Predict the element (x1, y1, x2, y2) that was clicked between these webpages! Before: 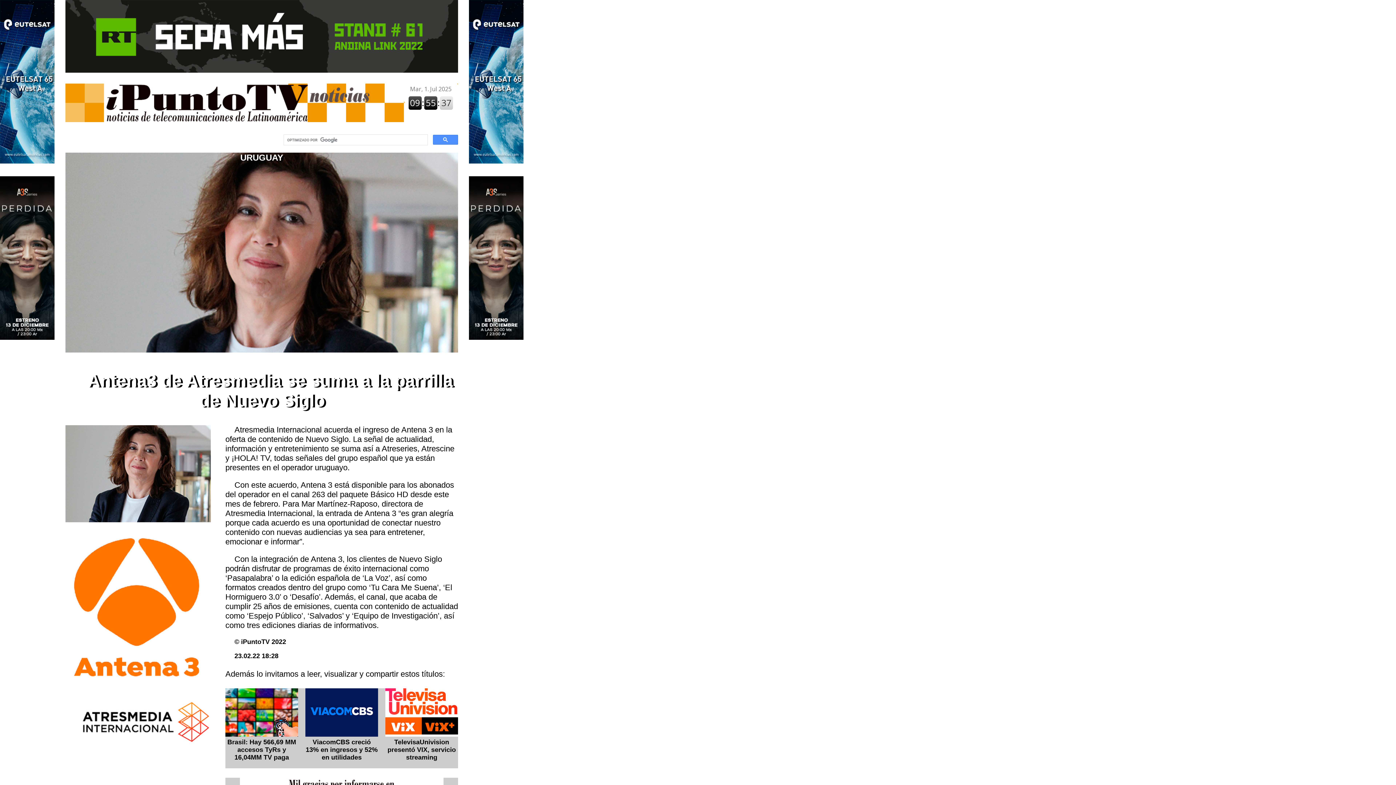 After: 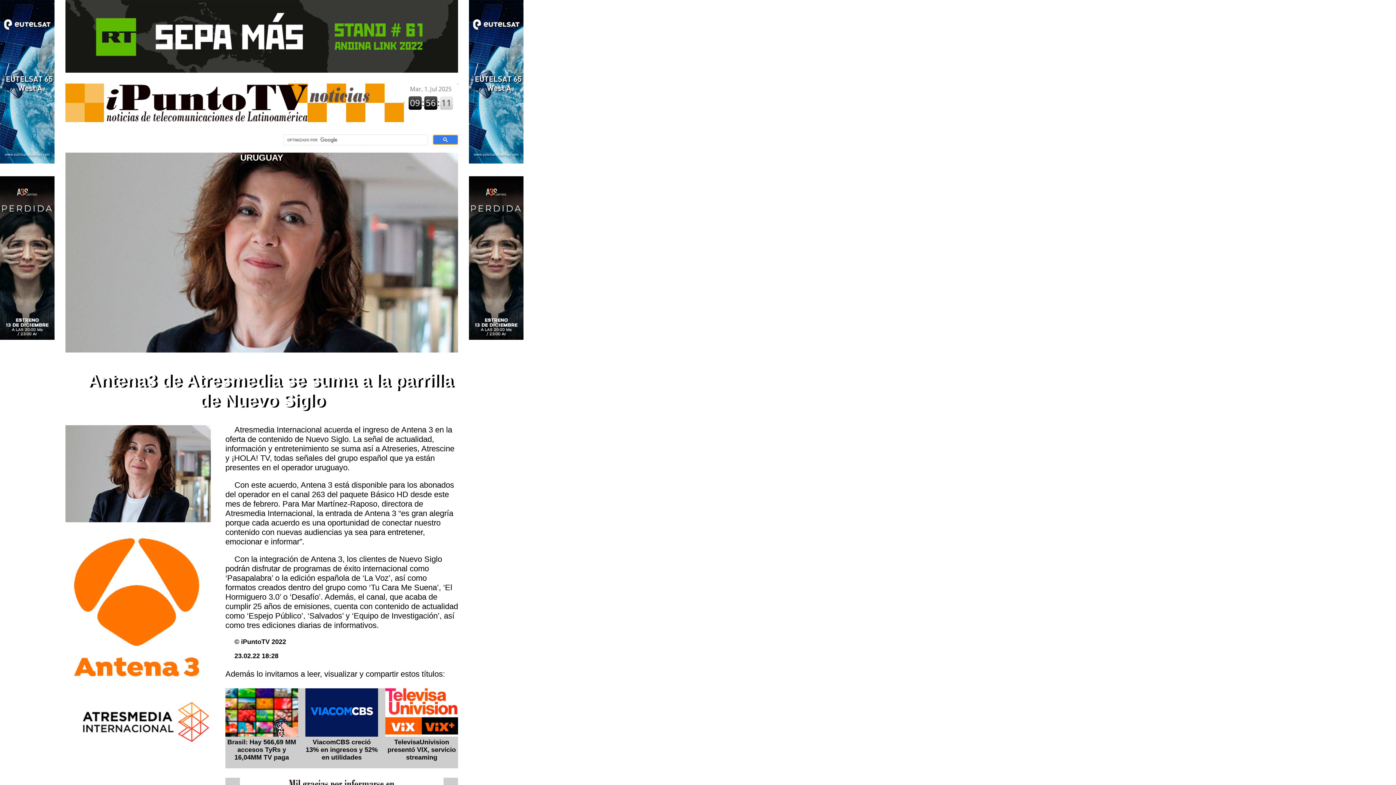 Action: bbox: (433, 134, 458, 144)